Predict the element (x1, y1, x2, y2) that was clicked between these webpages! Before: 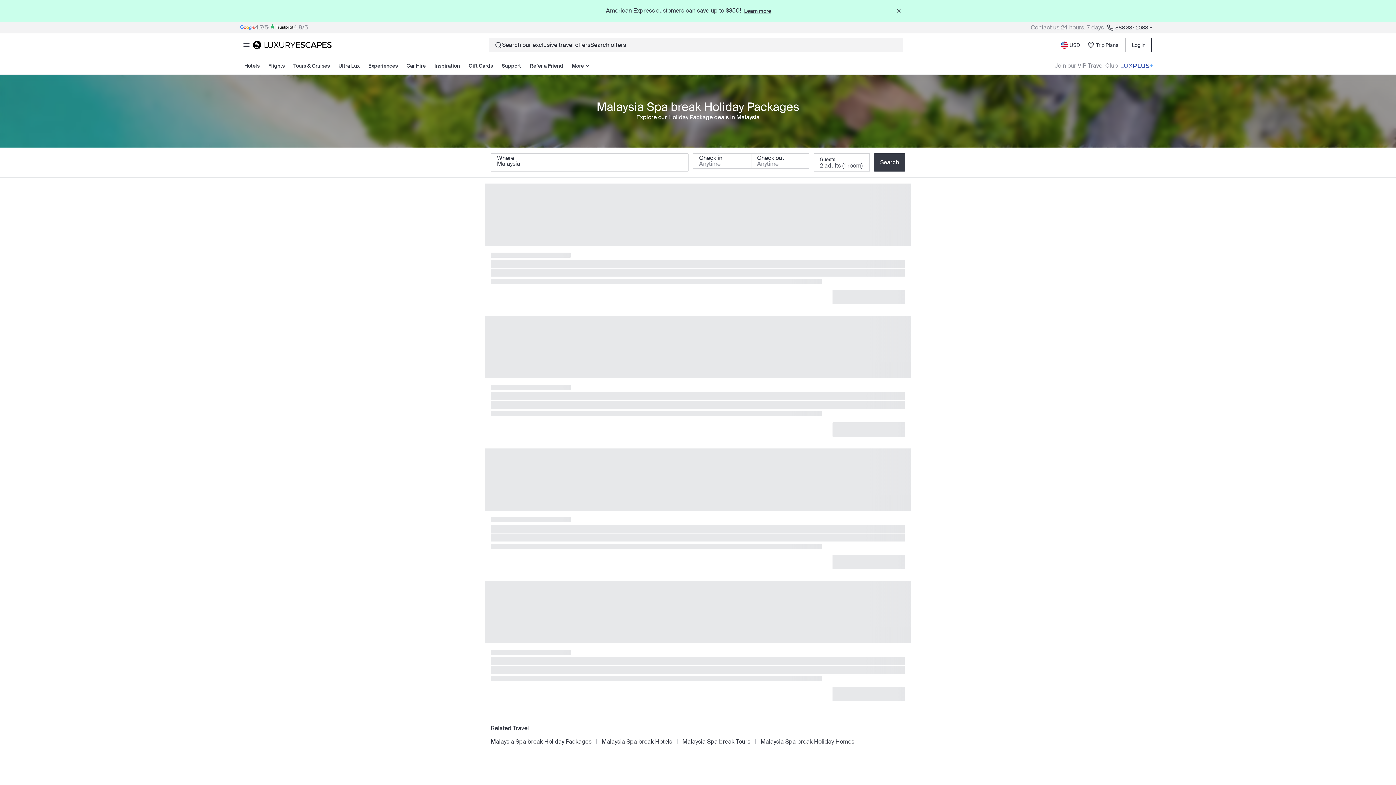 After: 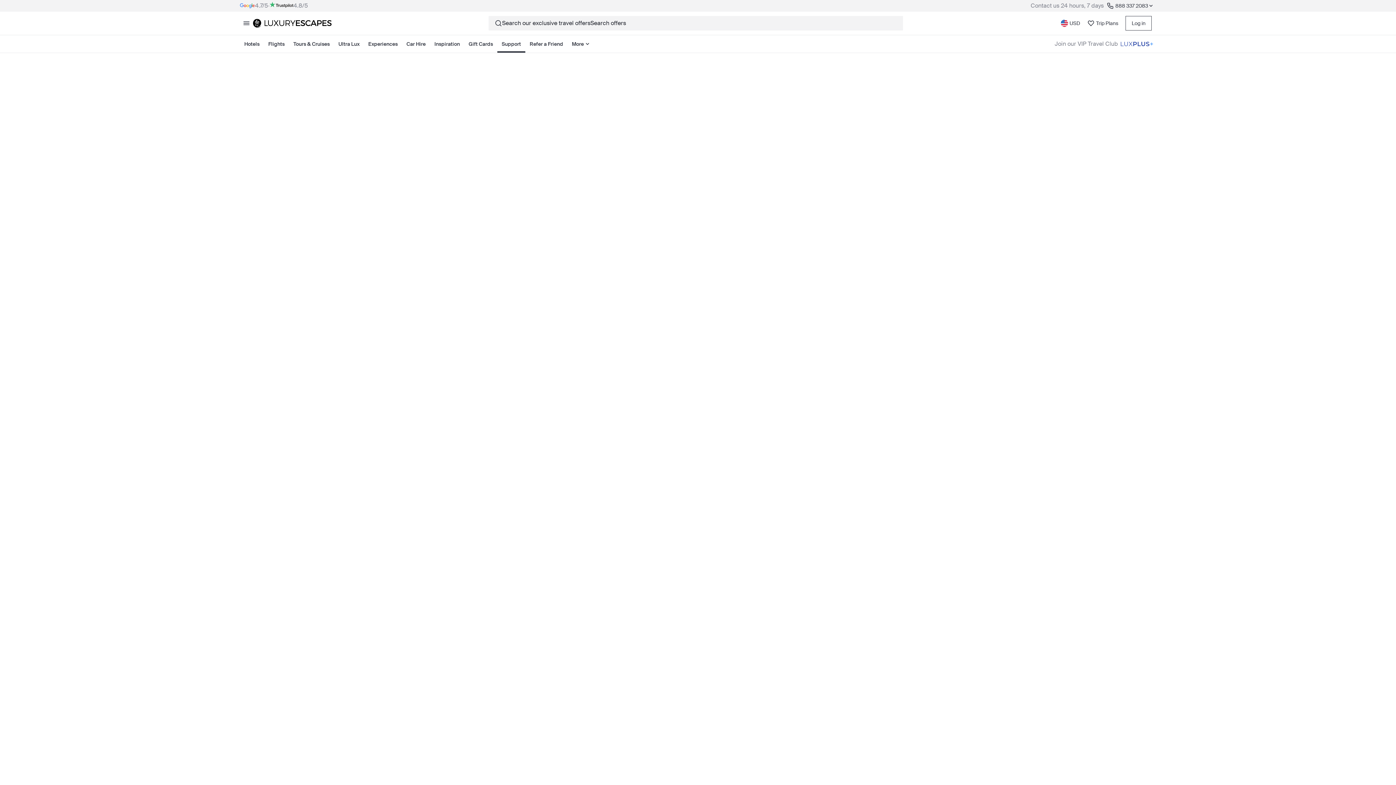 Action: bbox: (497, 57, 525, 74) label: Support